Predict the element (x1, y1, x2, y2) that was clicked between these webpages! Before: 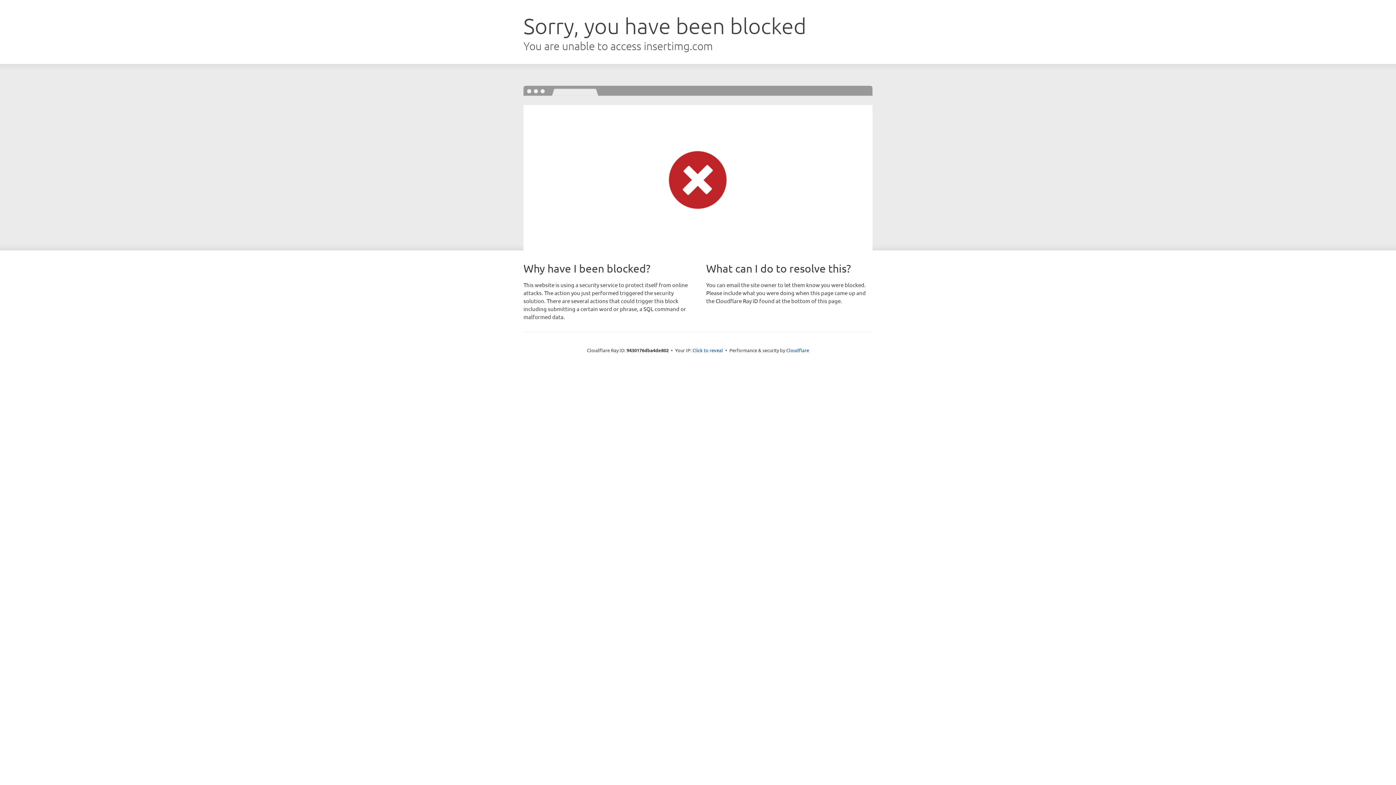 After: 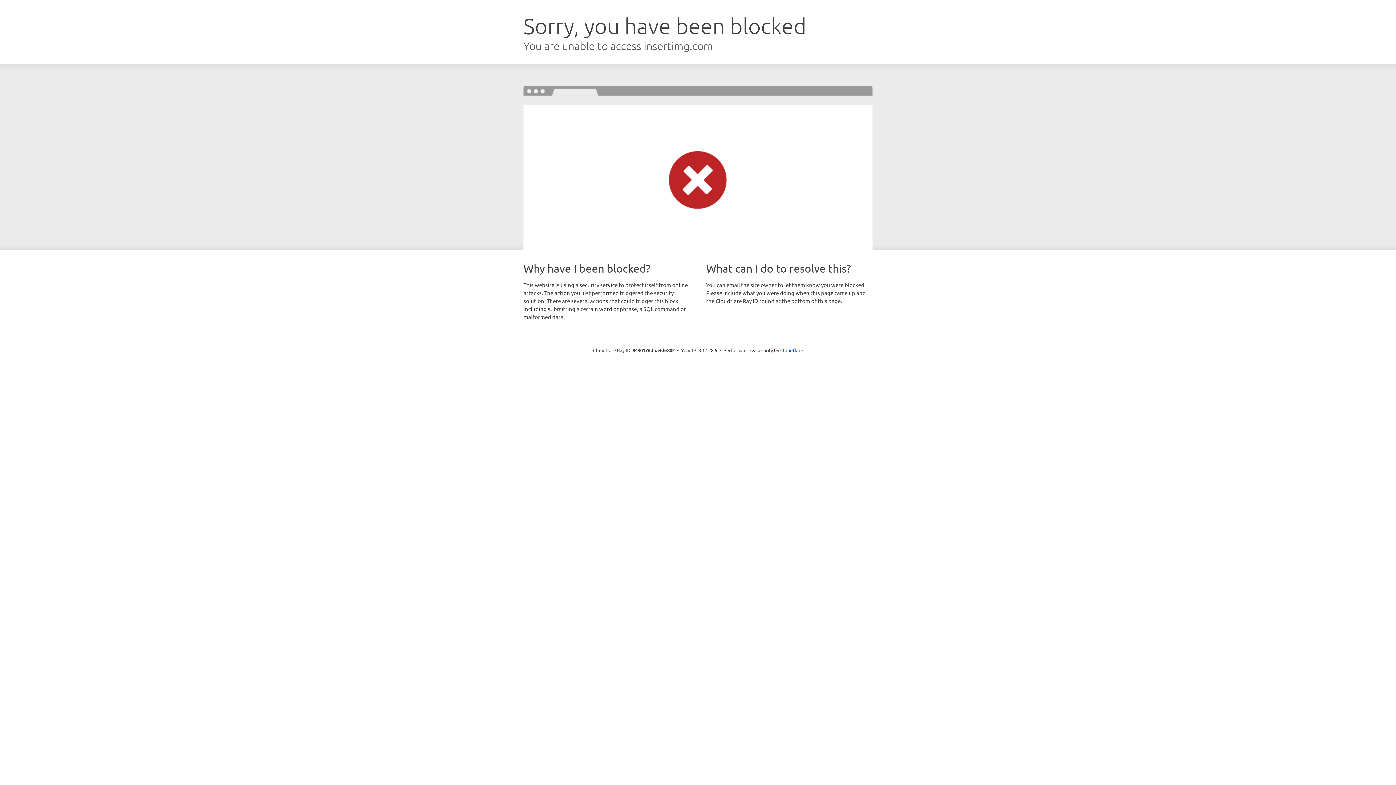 Action: label: Click to reveal bbox: (692, 346, 723, 353)